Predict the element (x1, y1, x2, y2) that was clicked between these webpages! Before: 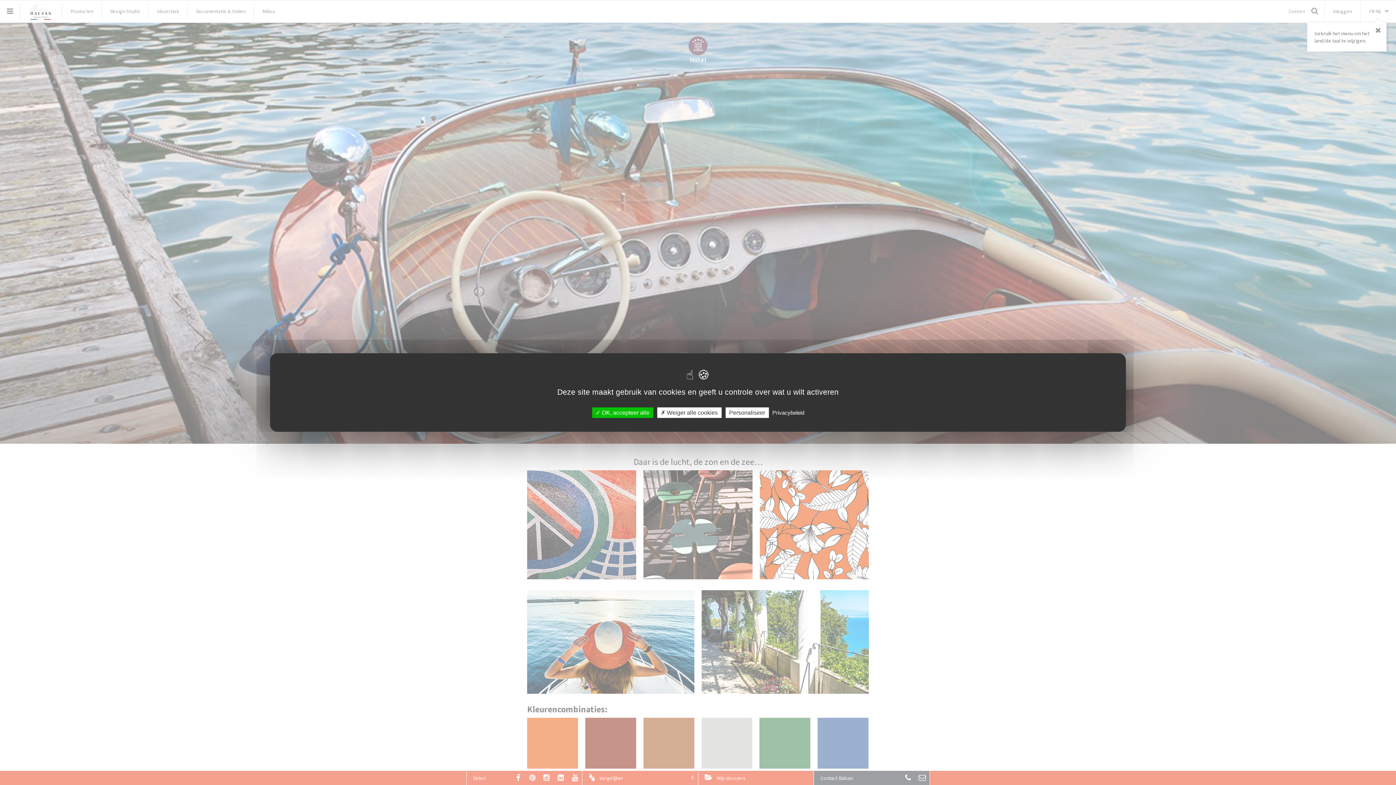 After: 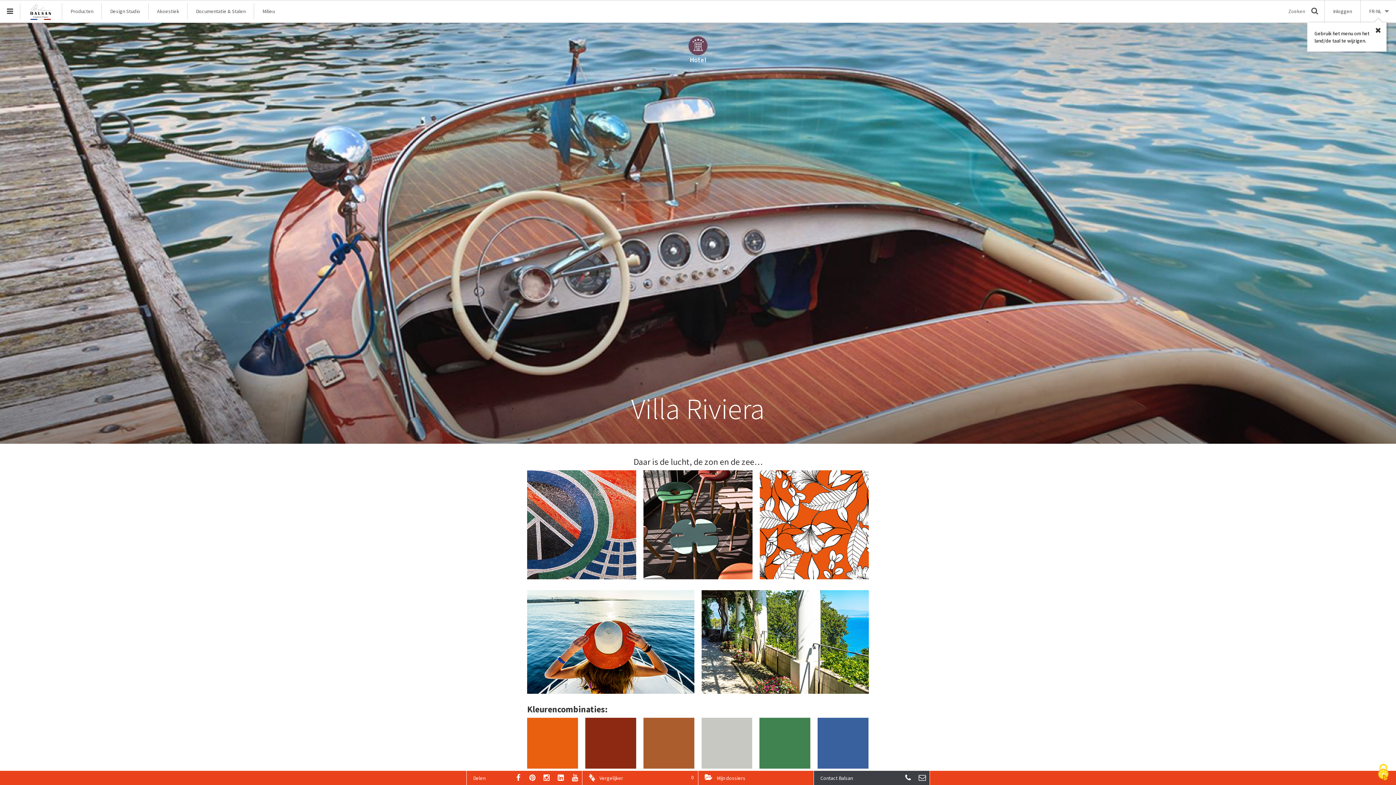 Action: bbox: (657, 407, 721, 418) label:  Weiger alle cookies